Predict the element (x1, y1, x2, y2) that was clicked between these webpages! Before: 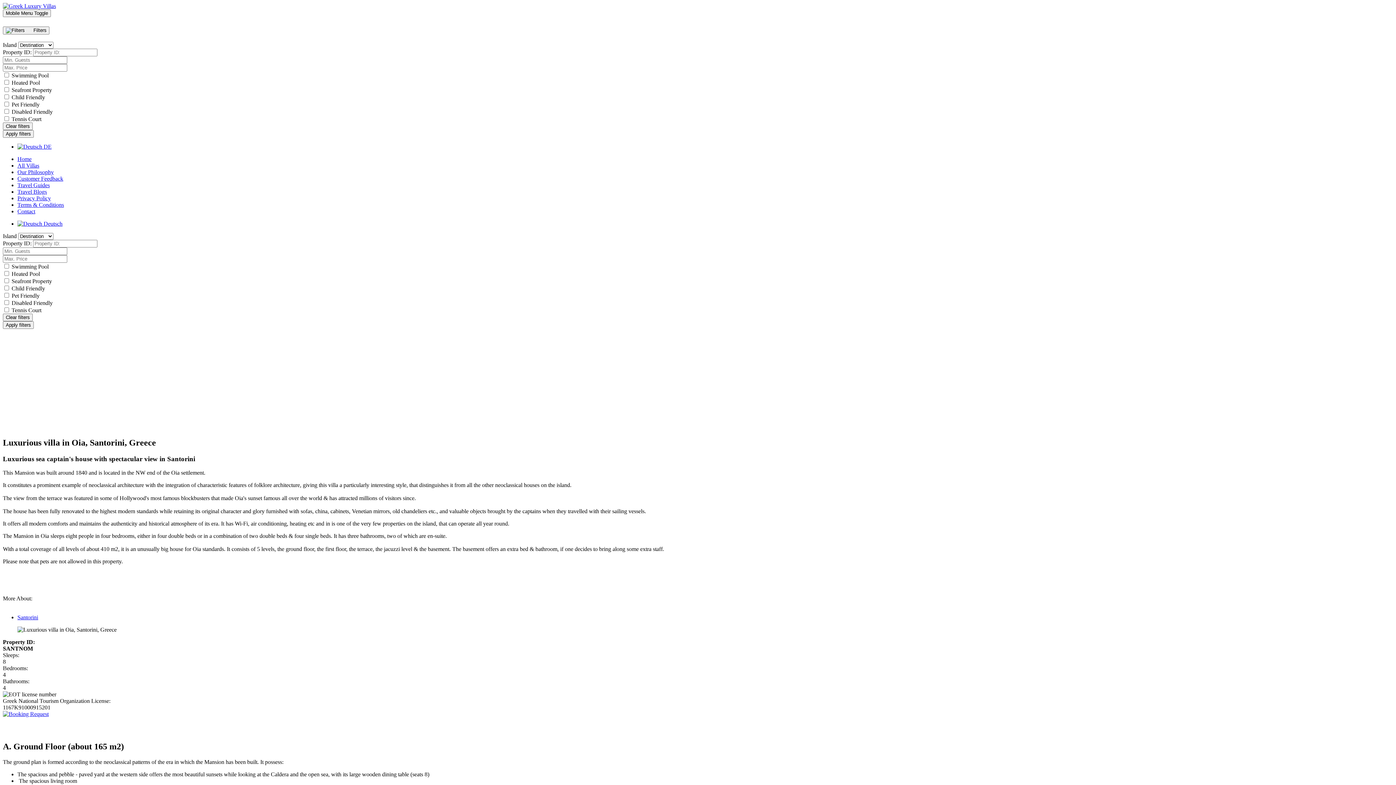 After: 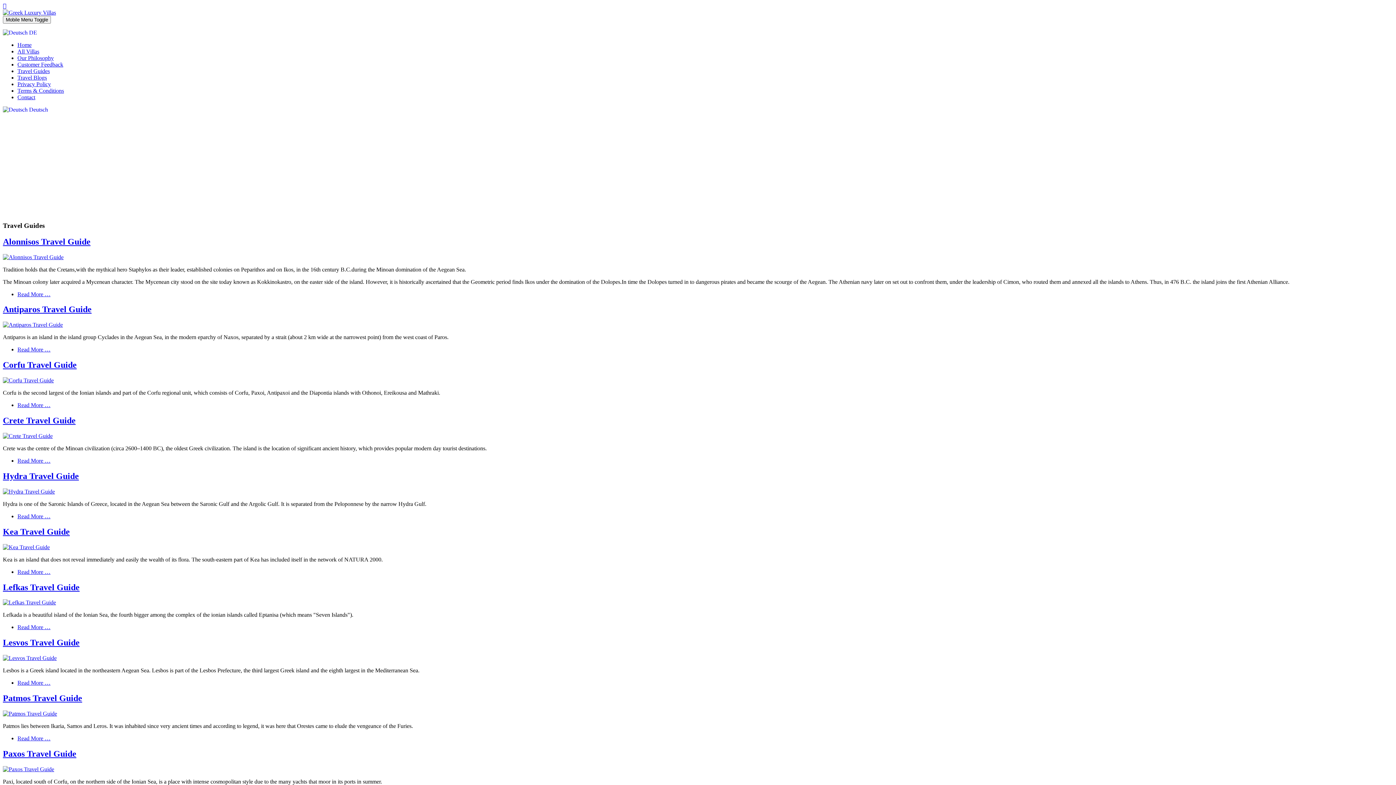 Action: label: Travel Guides bbox: (17, 182, 49, 188)